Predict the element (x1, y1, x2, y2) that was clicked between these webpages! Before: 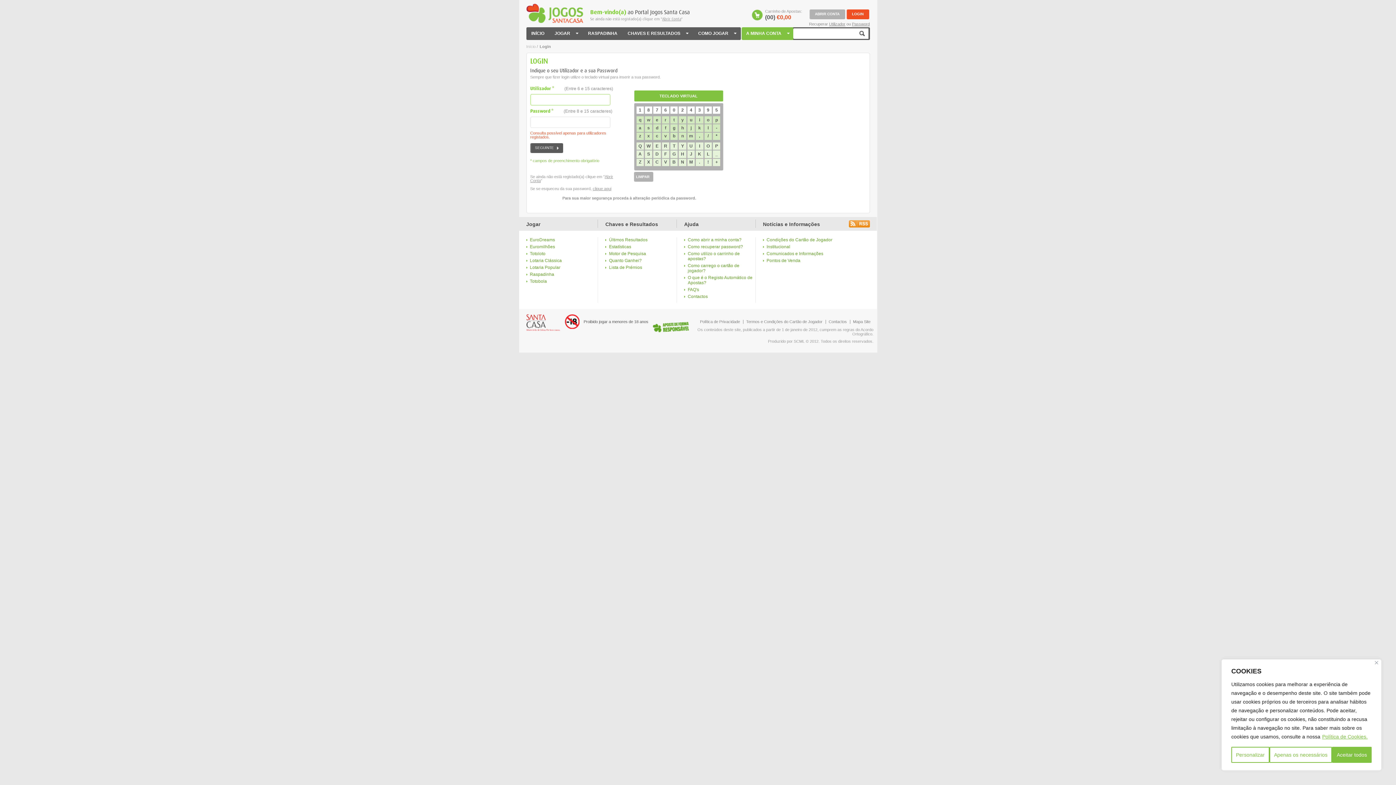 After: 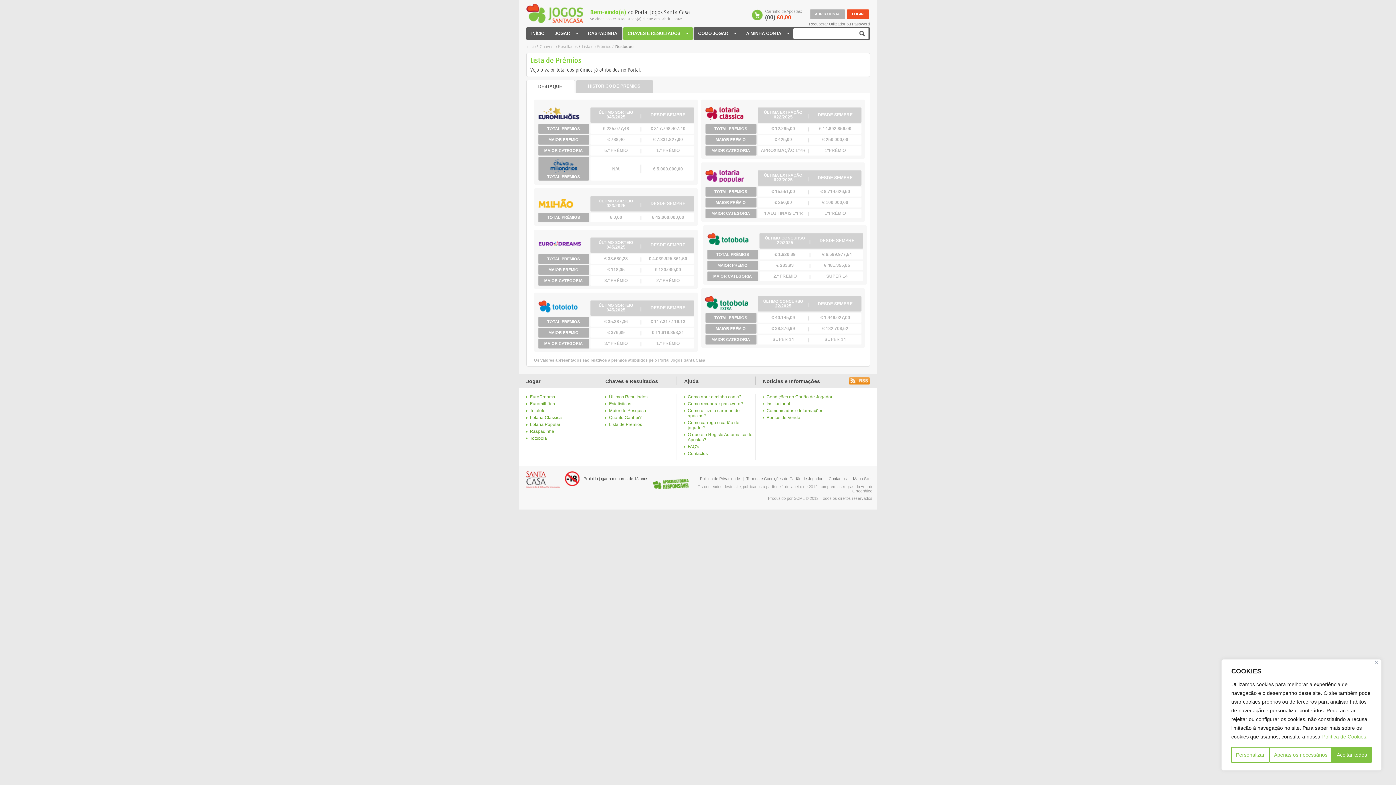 Action: label: Lista de Prémios bbox: (609, 265, 642, 270)